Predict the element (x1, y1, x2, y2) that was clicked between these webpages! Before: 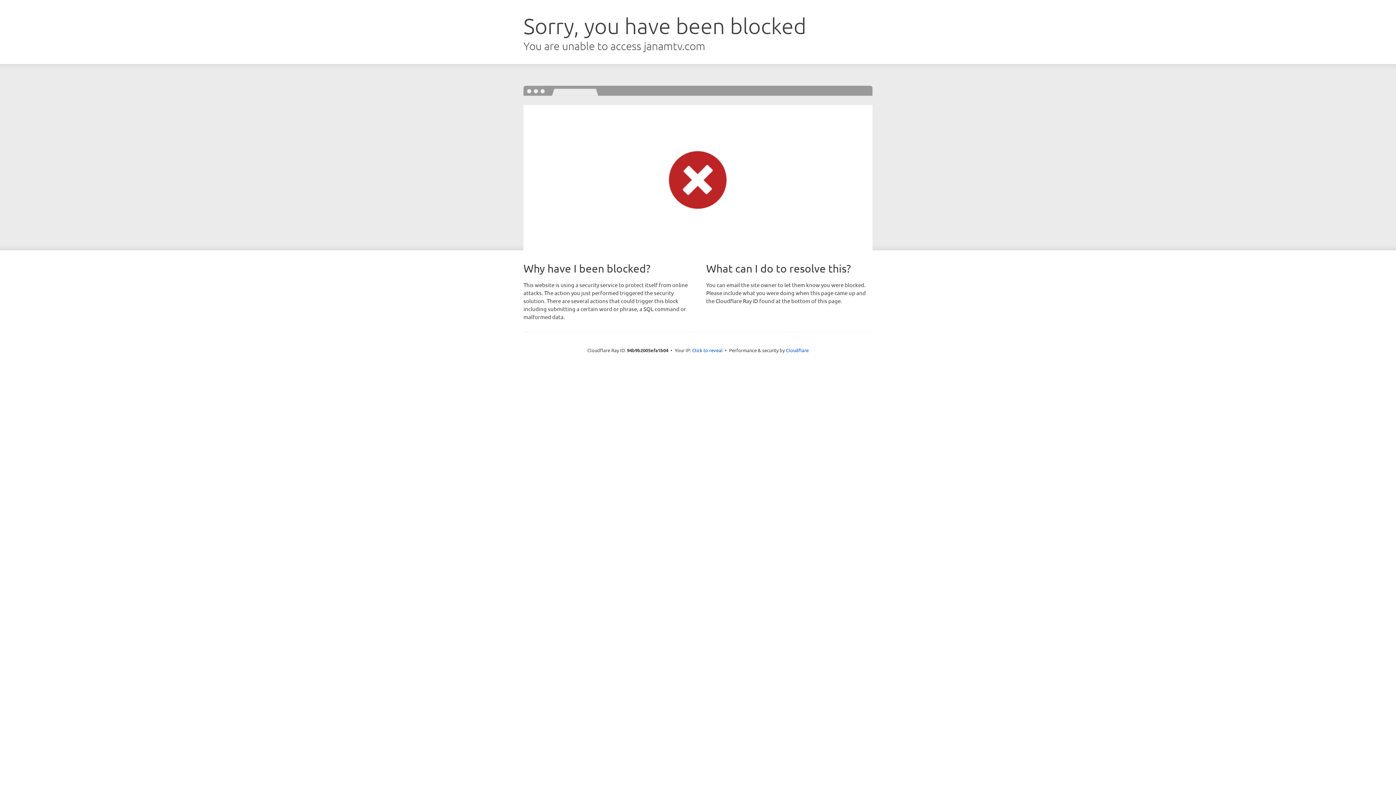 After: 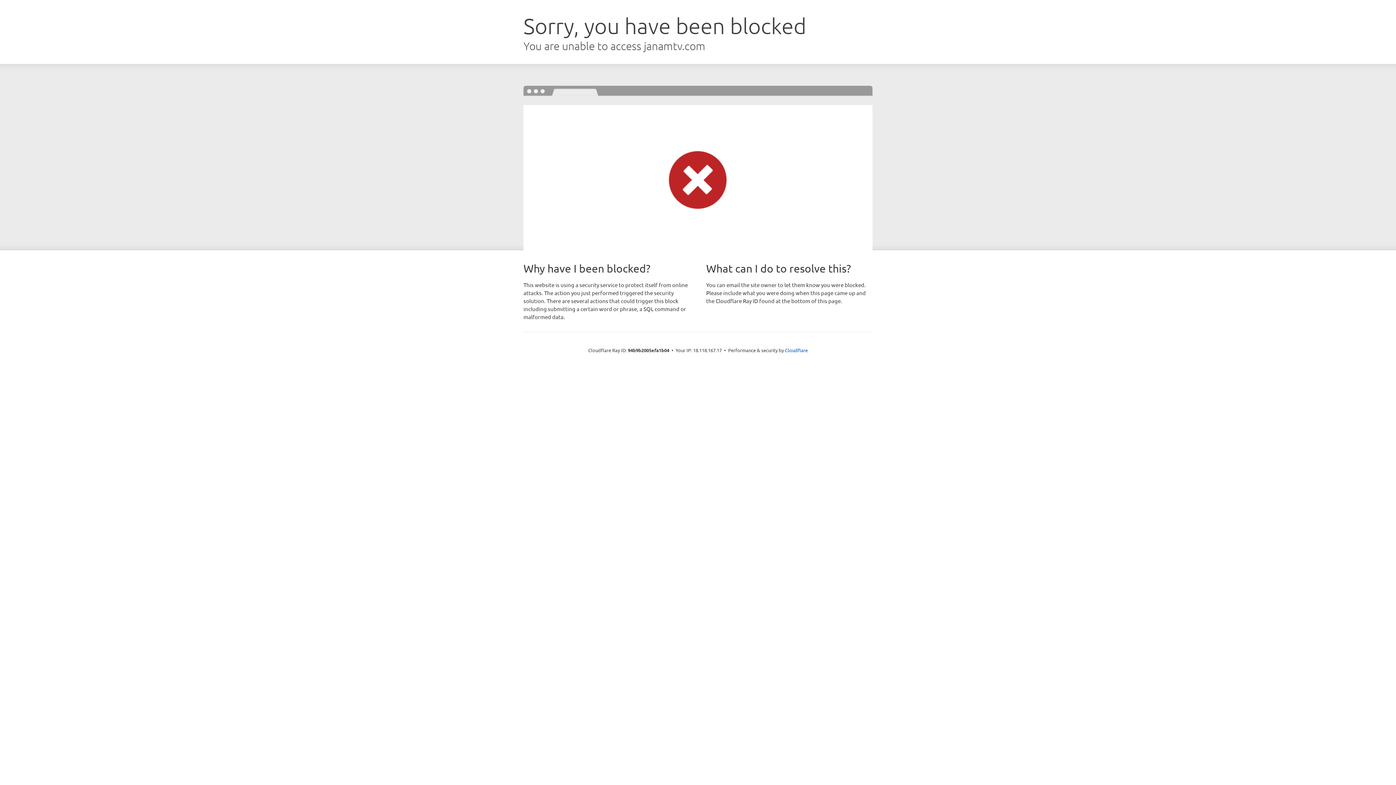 Action: label: Click to reveal bbox: (692, 346, 722, 353)